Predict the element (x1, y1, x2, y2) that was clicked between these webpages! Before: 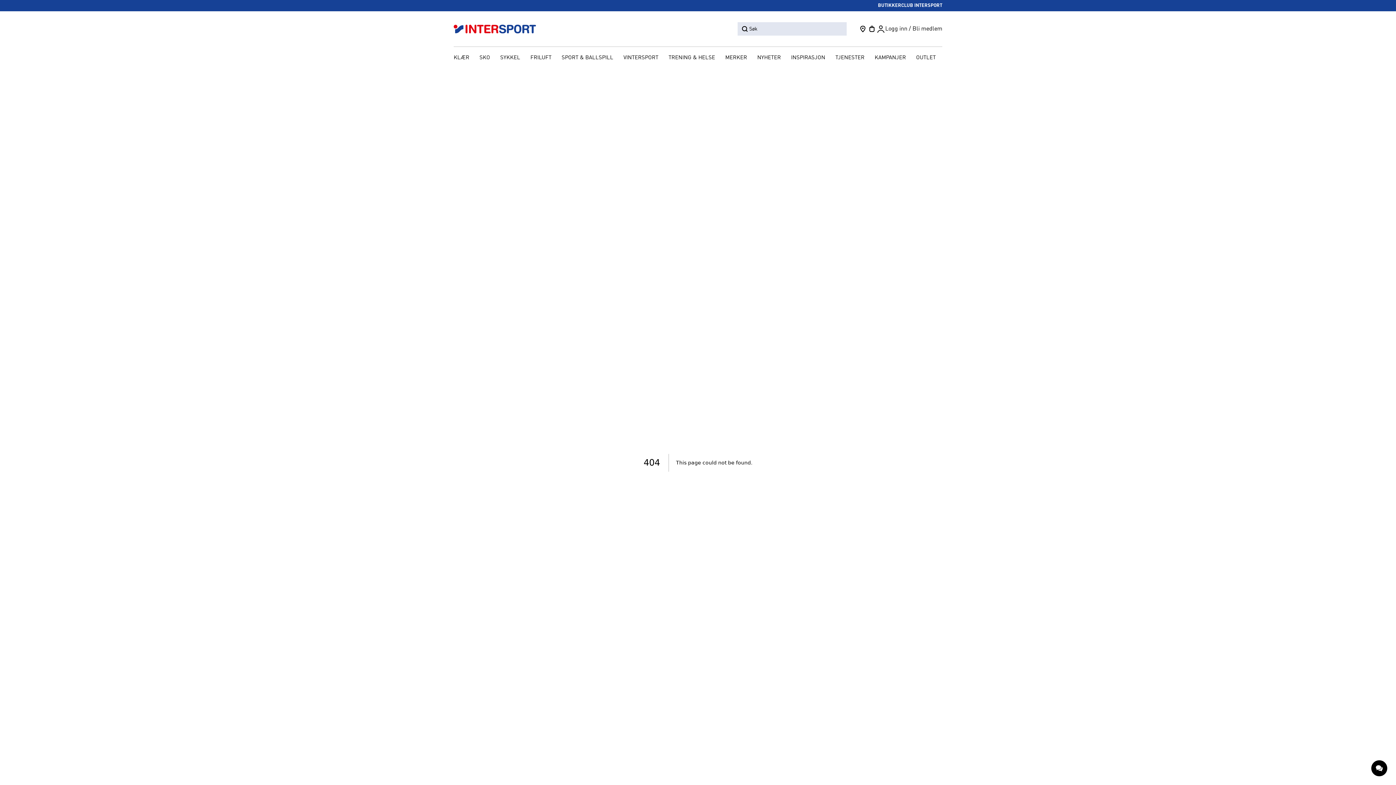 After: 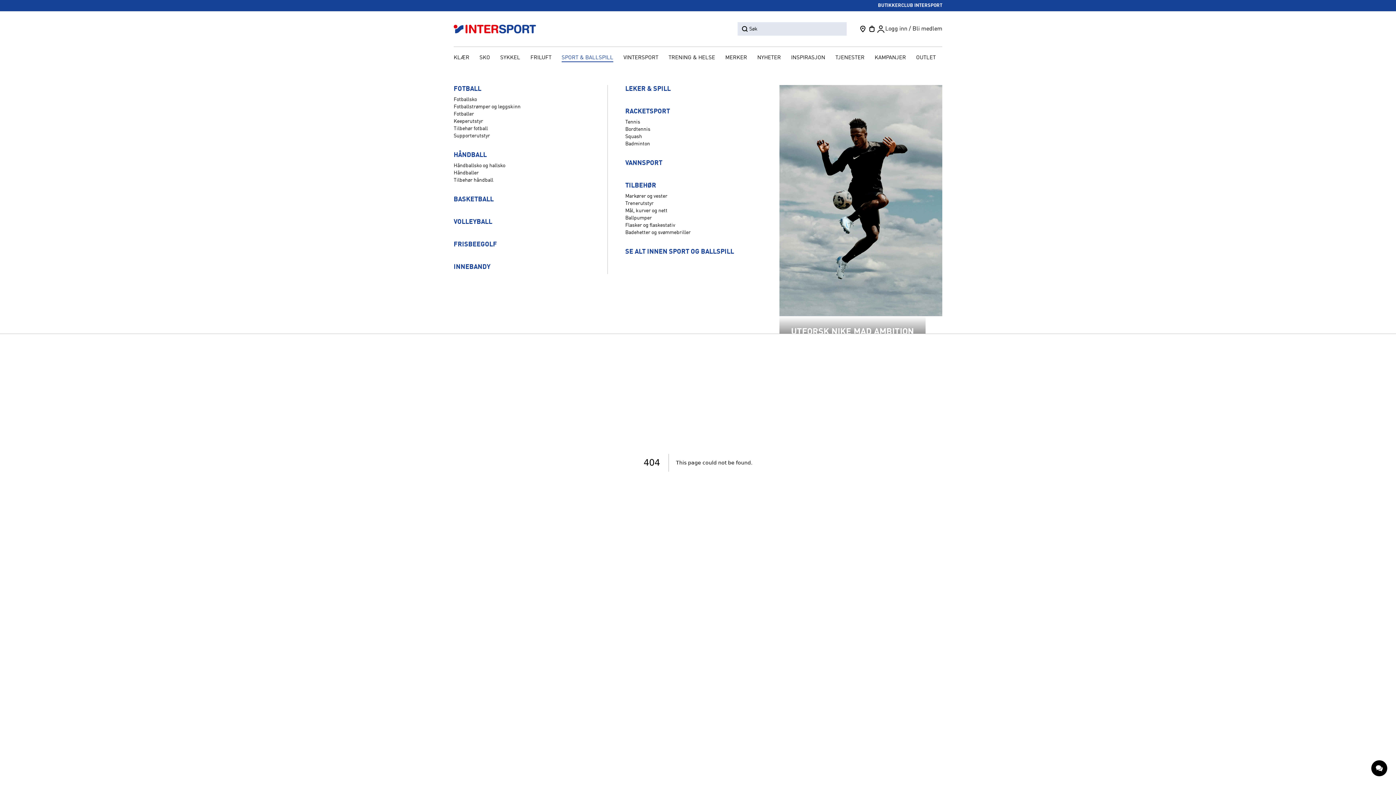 Action: label: SPORT & BALLSPILL bbox: (557, 52, 617, 64)